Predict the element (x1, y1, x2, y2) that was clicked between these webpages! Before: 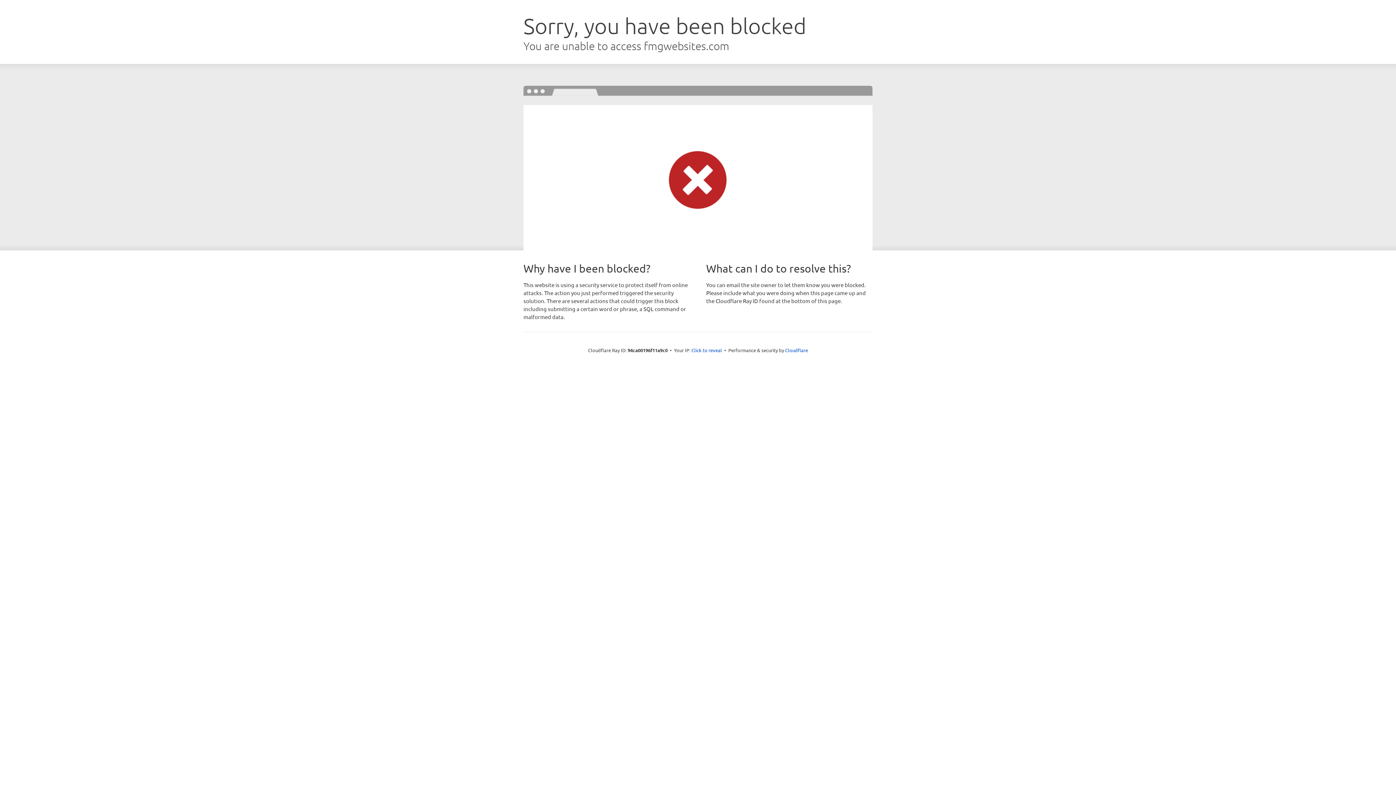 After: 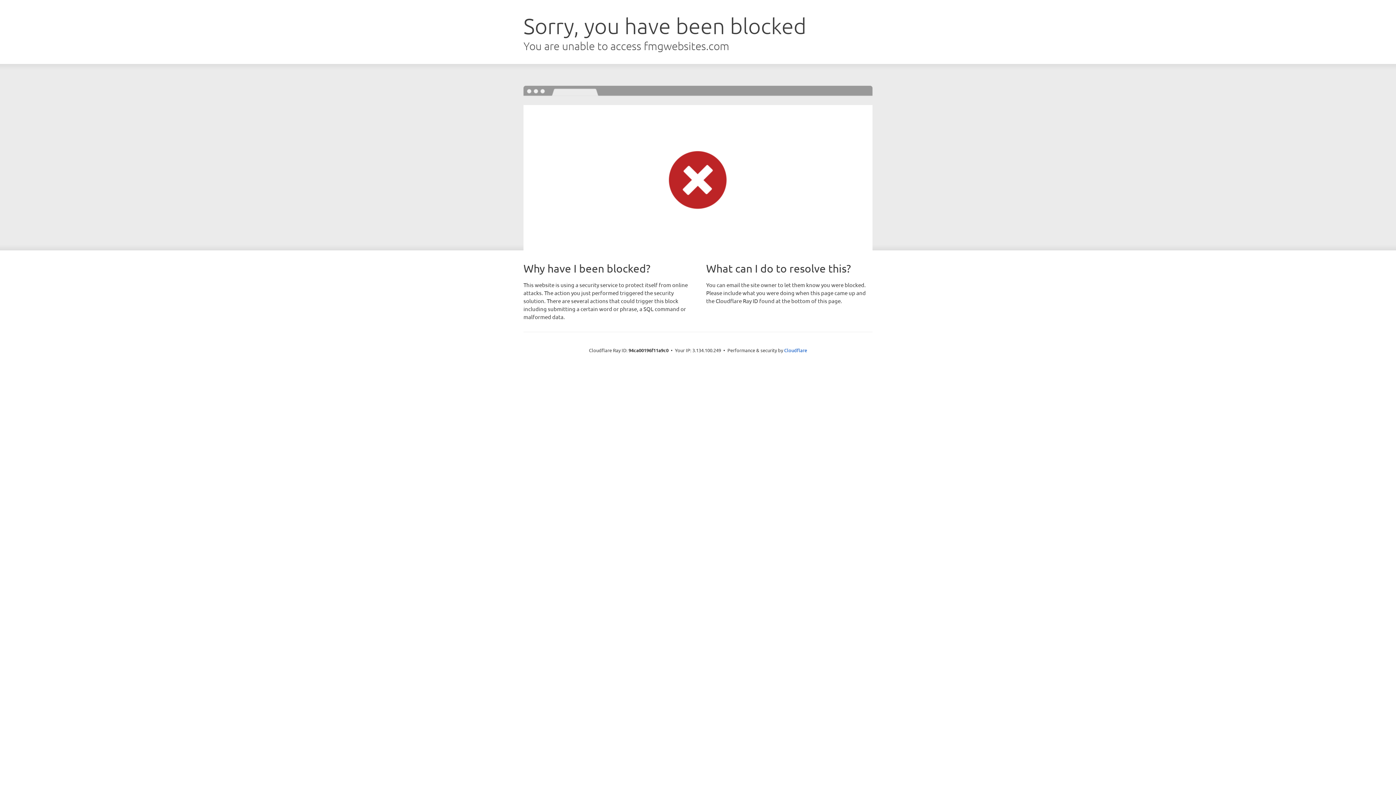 Action: label: Click to reveal bbox: (691, 346, 722, 353)